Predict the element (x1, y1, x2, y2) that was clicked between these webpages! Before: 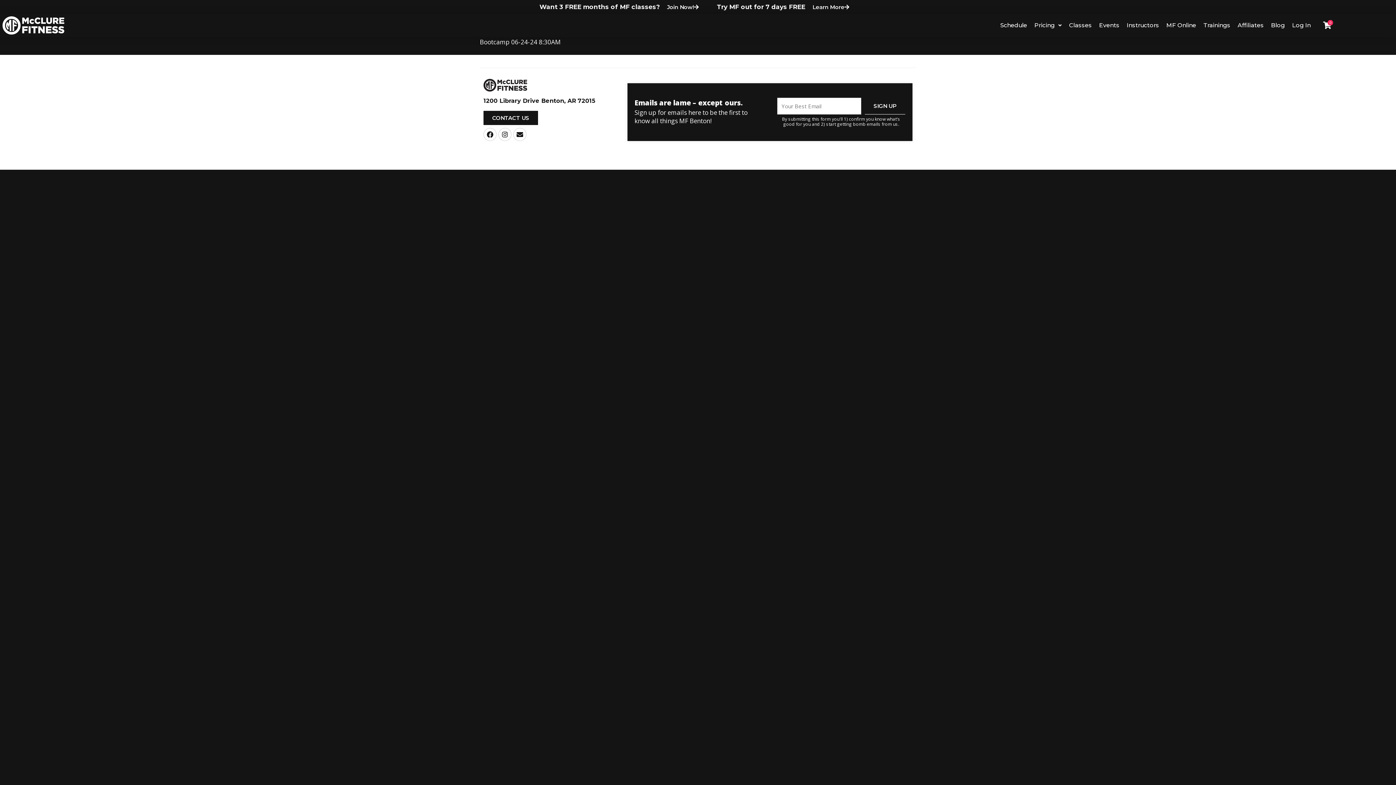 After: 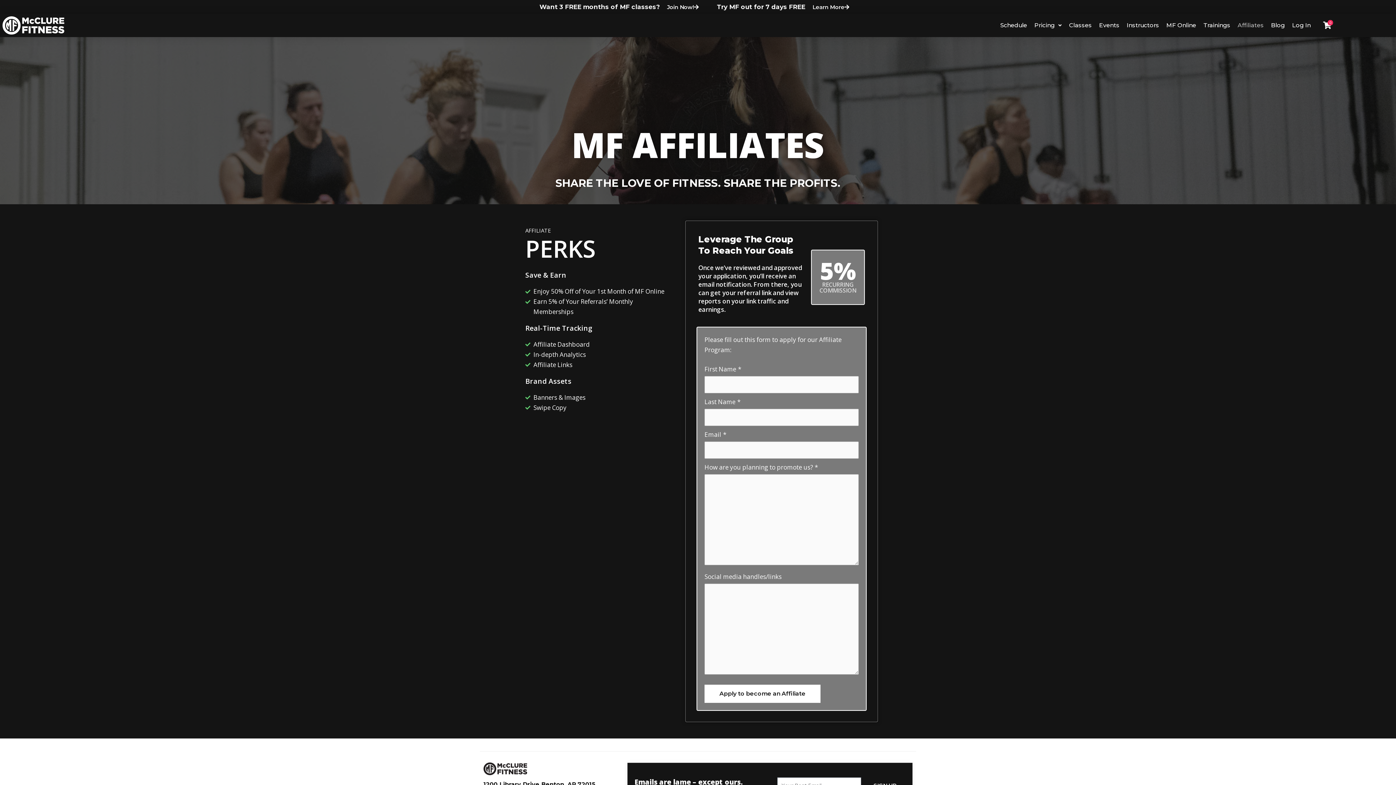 Action: bbox: (1234, 17, 1267, 33) label: Affiliates